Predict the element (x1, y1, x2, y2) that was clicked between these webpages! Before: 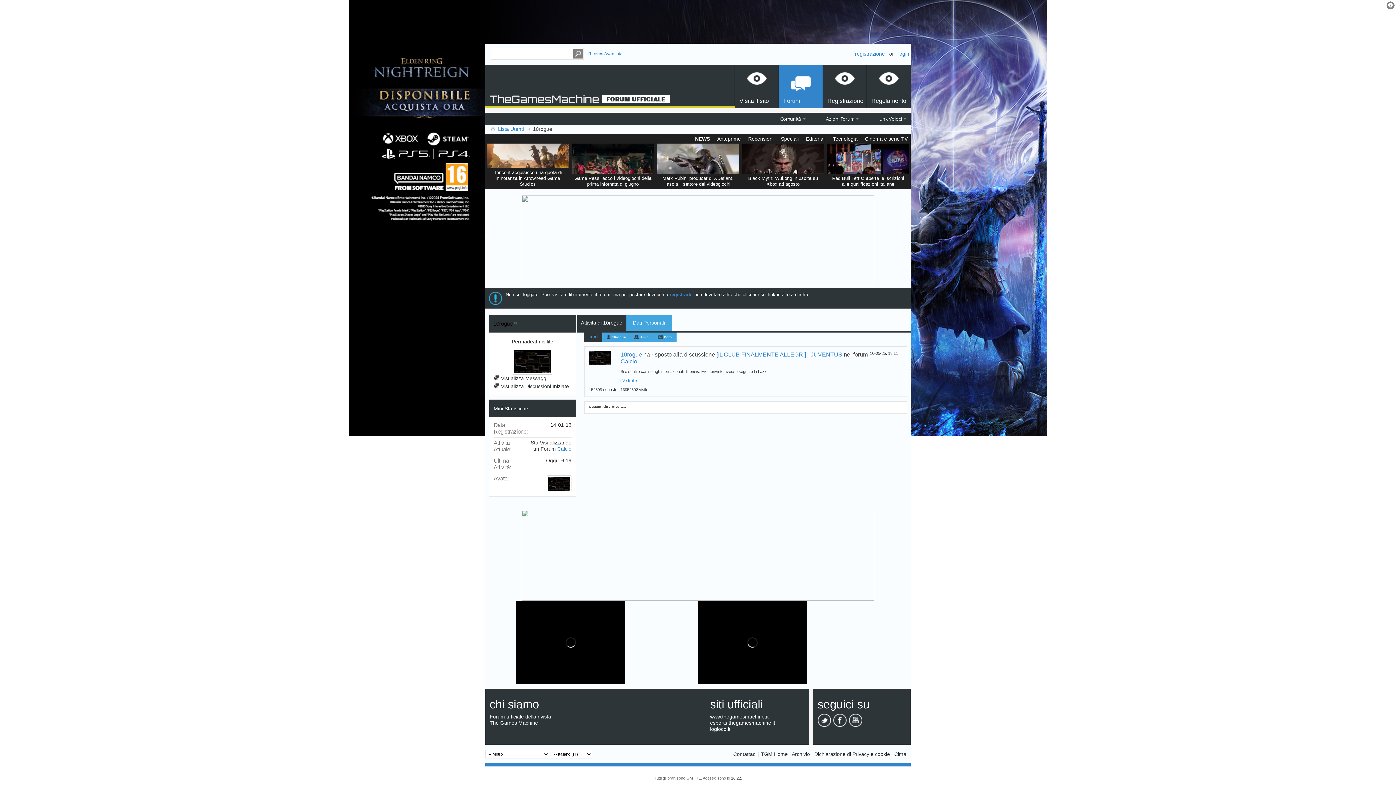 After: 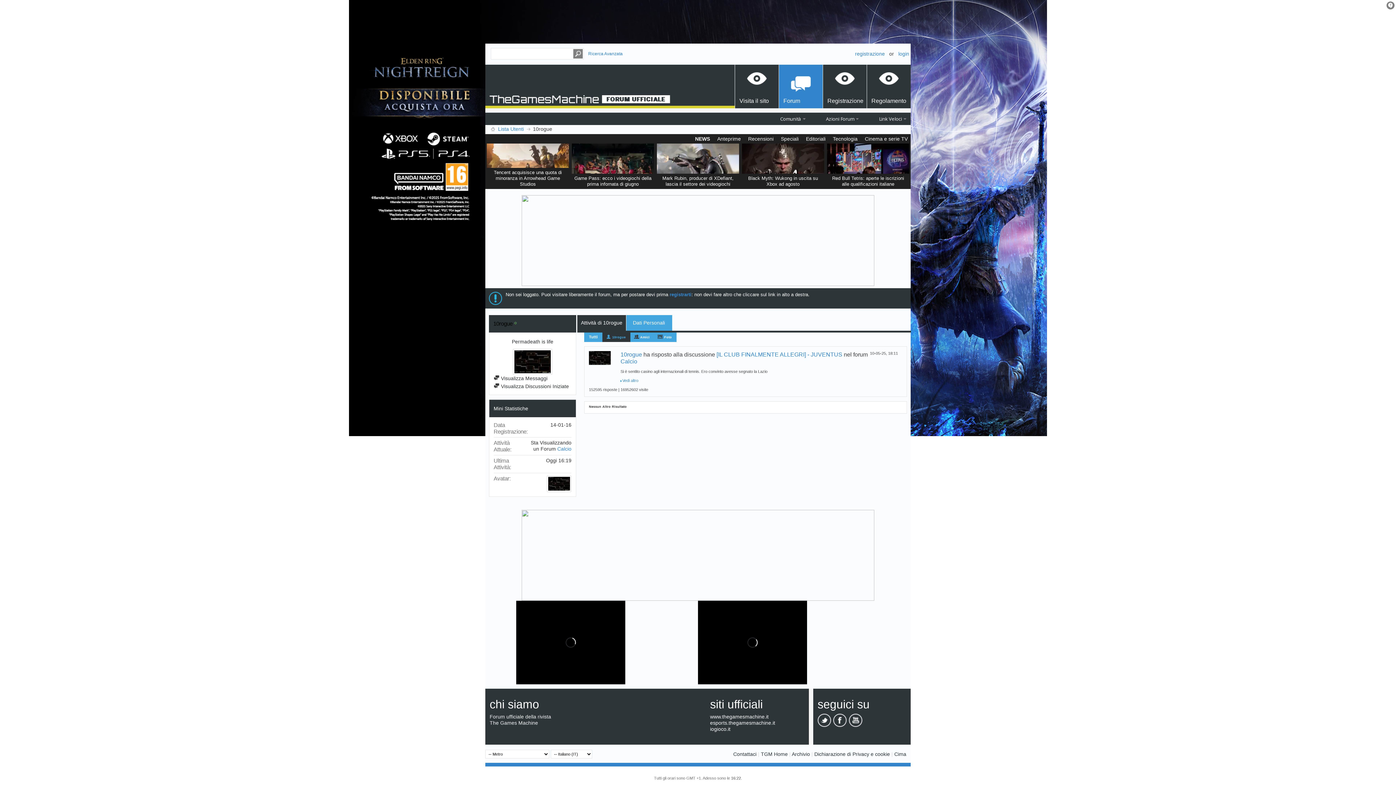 Action: bbox: (605, 333, 630, 341) label: 10rogue